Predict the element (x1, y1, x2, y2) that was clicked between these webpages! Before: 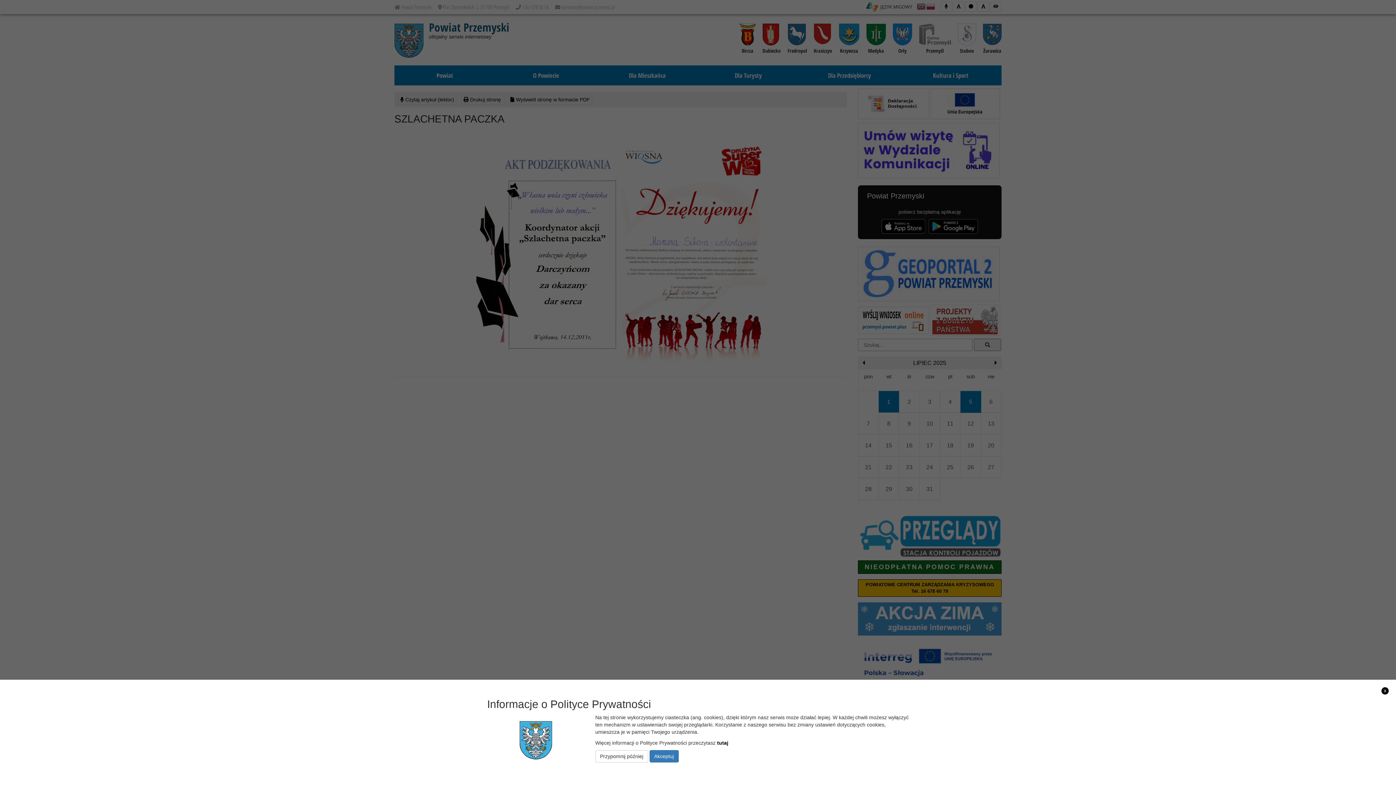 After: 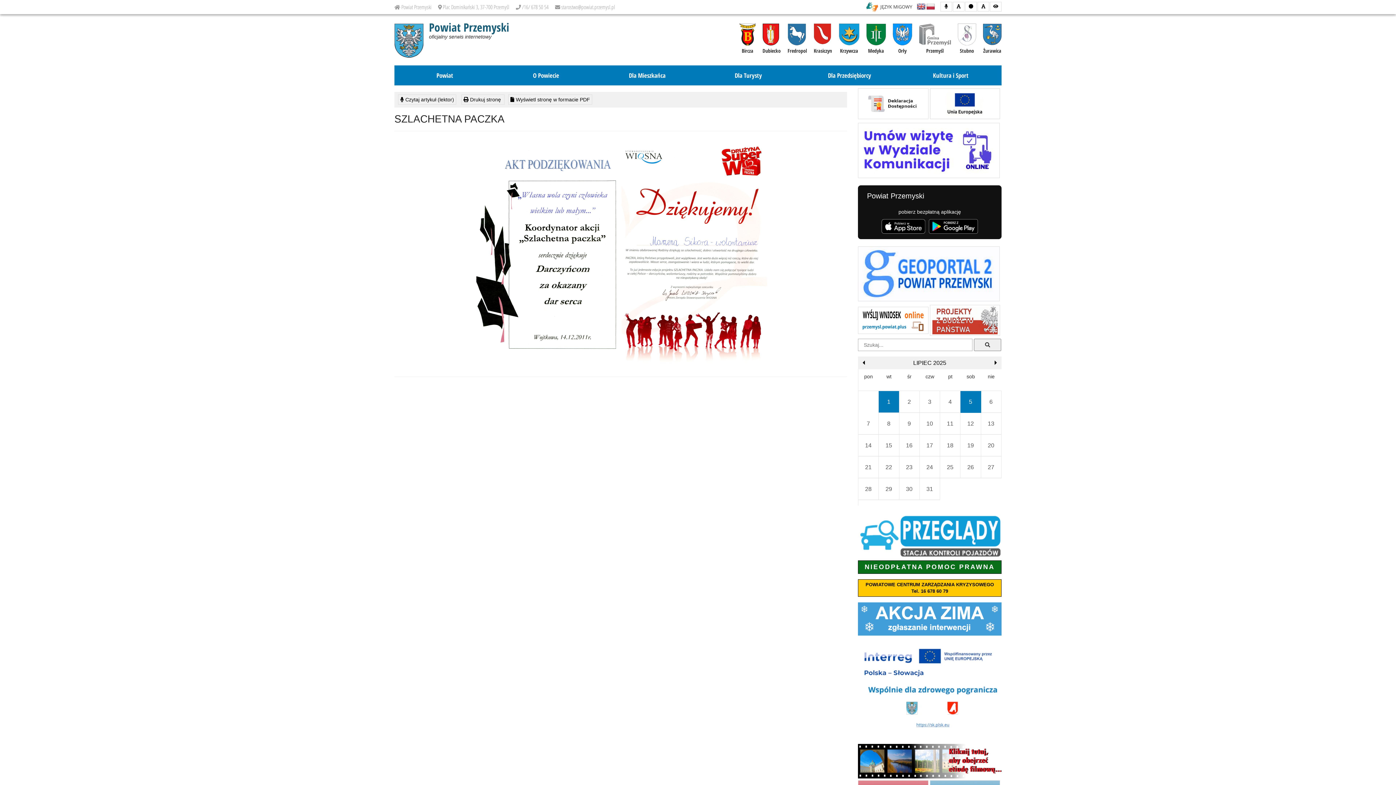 Action: label: Akceptuj bbox: (649, 750, 678, 762)